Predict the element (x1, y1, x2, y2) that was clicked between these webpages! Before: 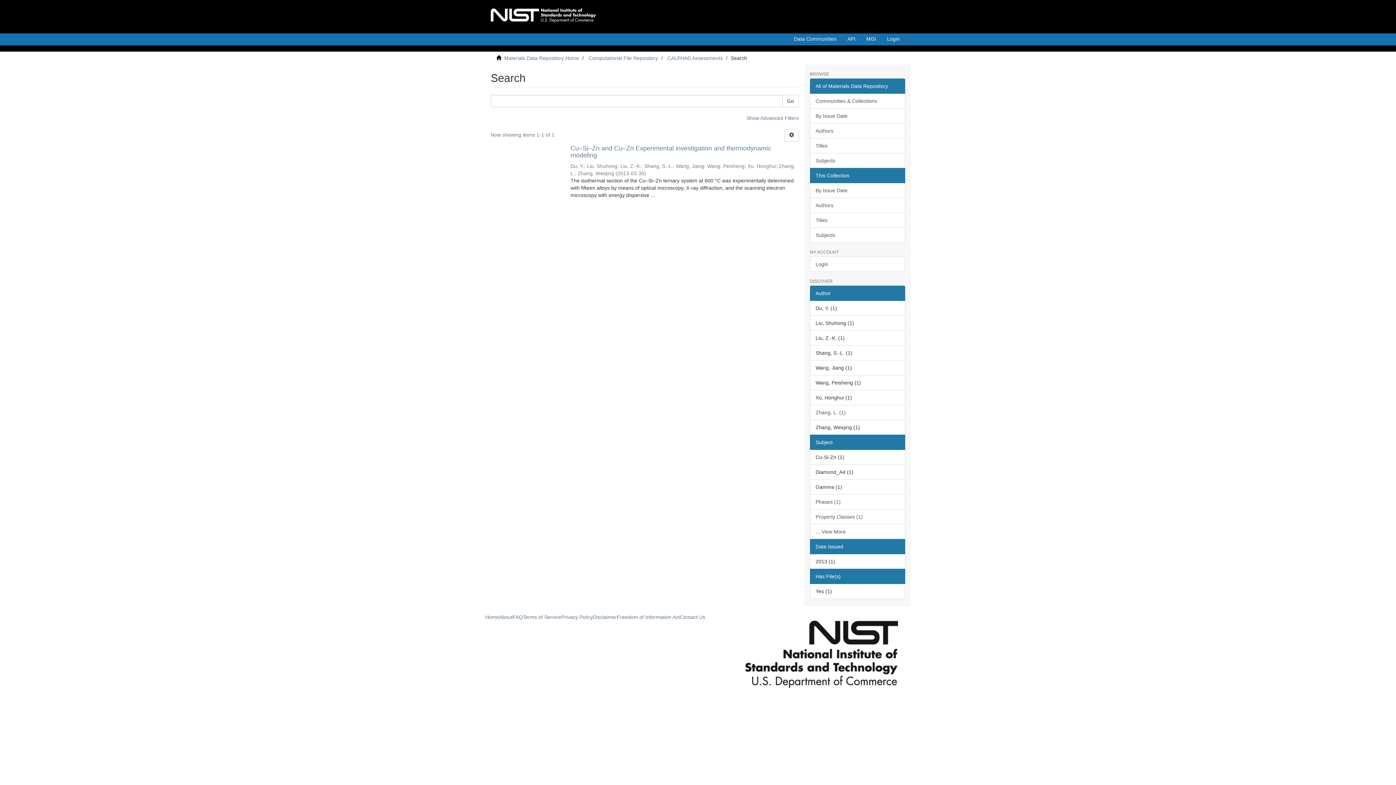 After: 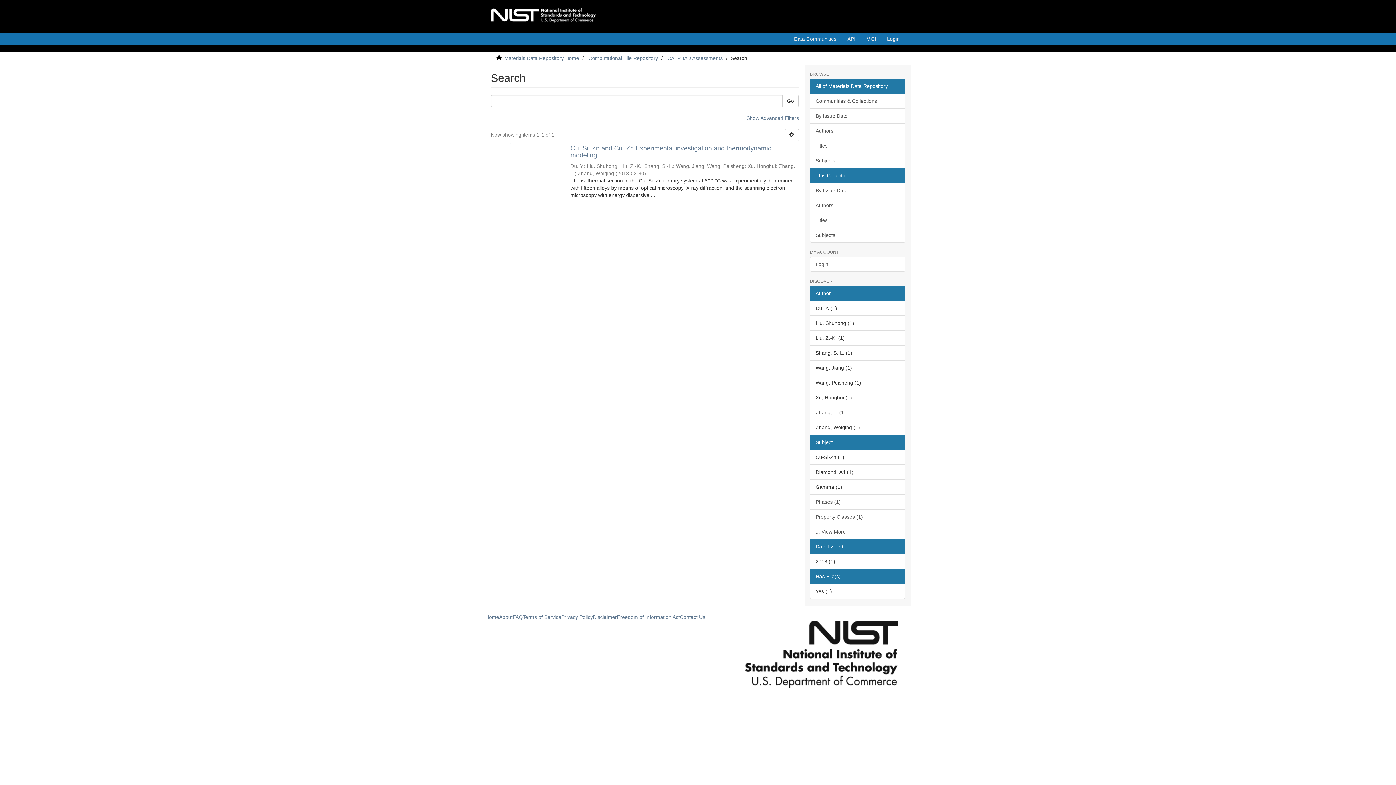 Action: bbox: (732, 651, 910, 657)